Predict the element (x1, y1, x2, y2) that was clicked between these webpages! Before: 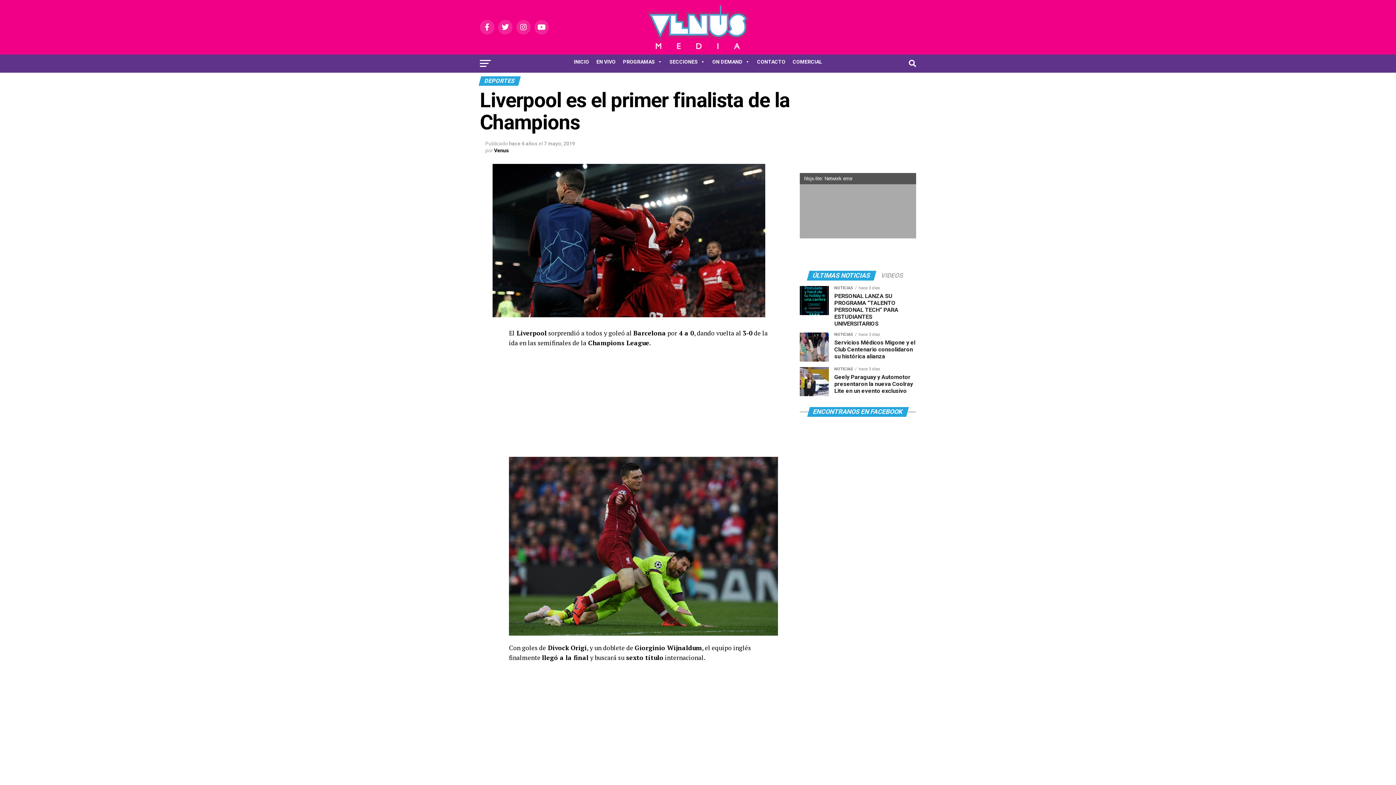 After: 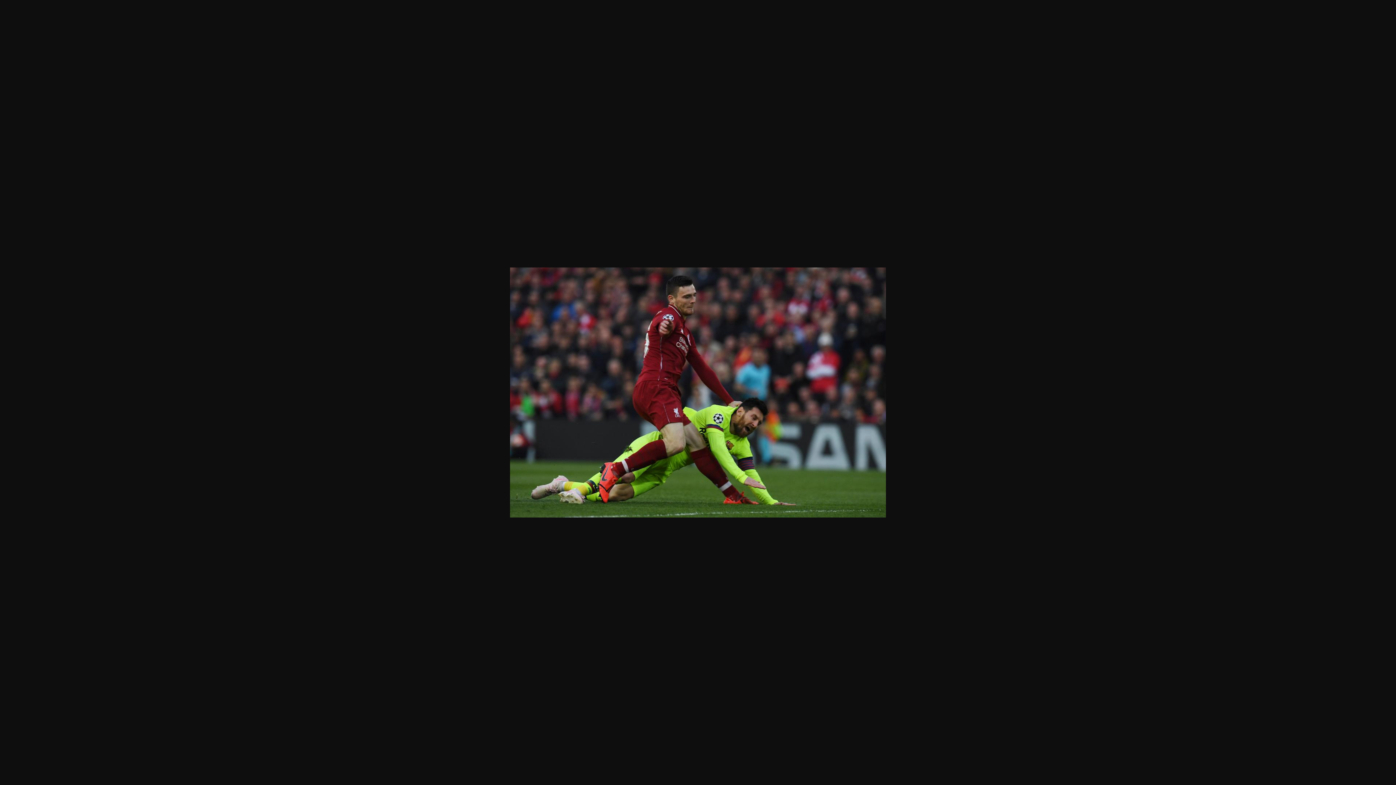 Action: bbox: (509, 457, 778, 636)